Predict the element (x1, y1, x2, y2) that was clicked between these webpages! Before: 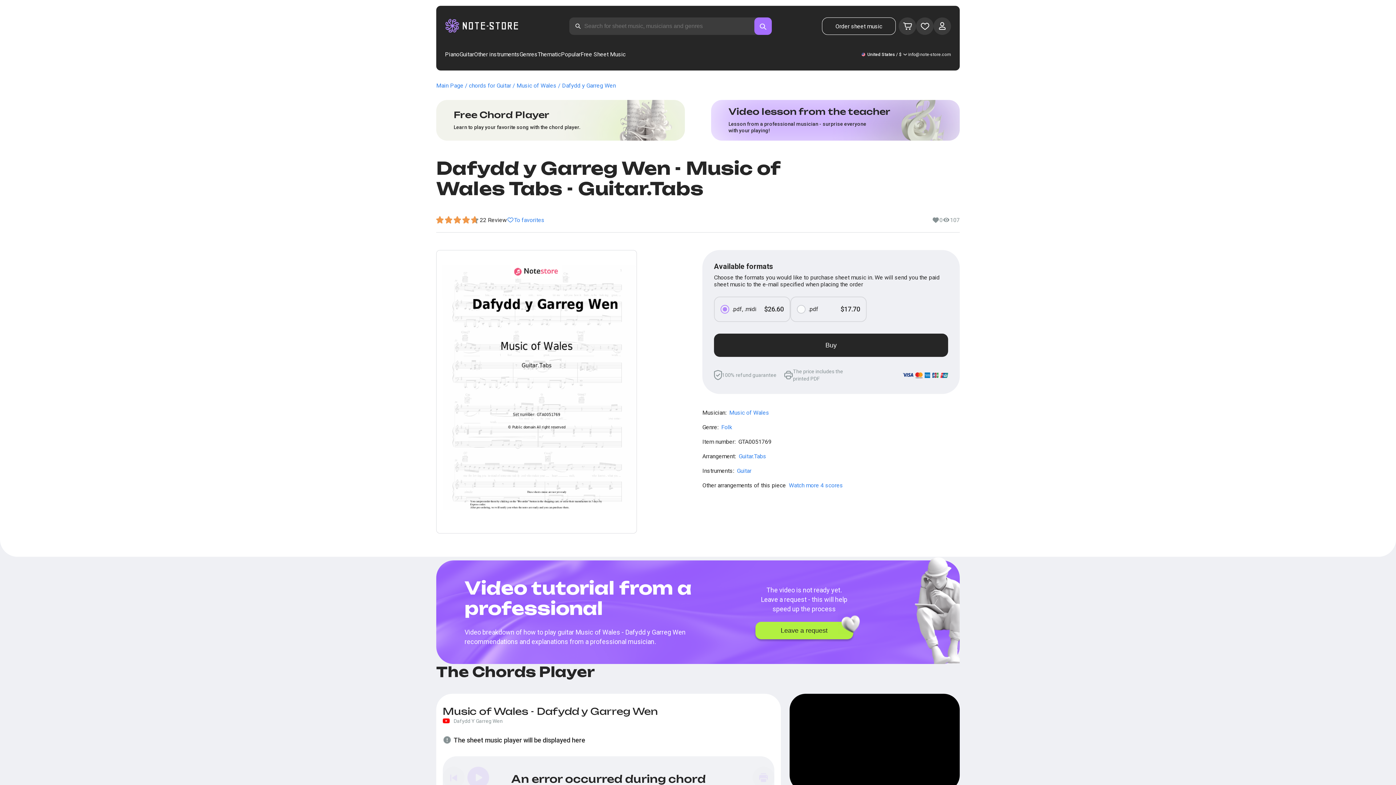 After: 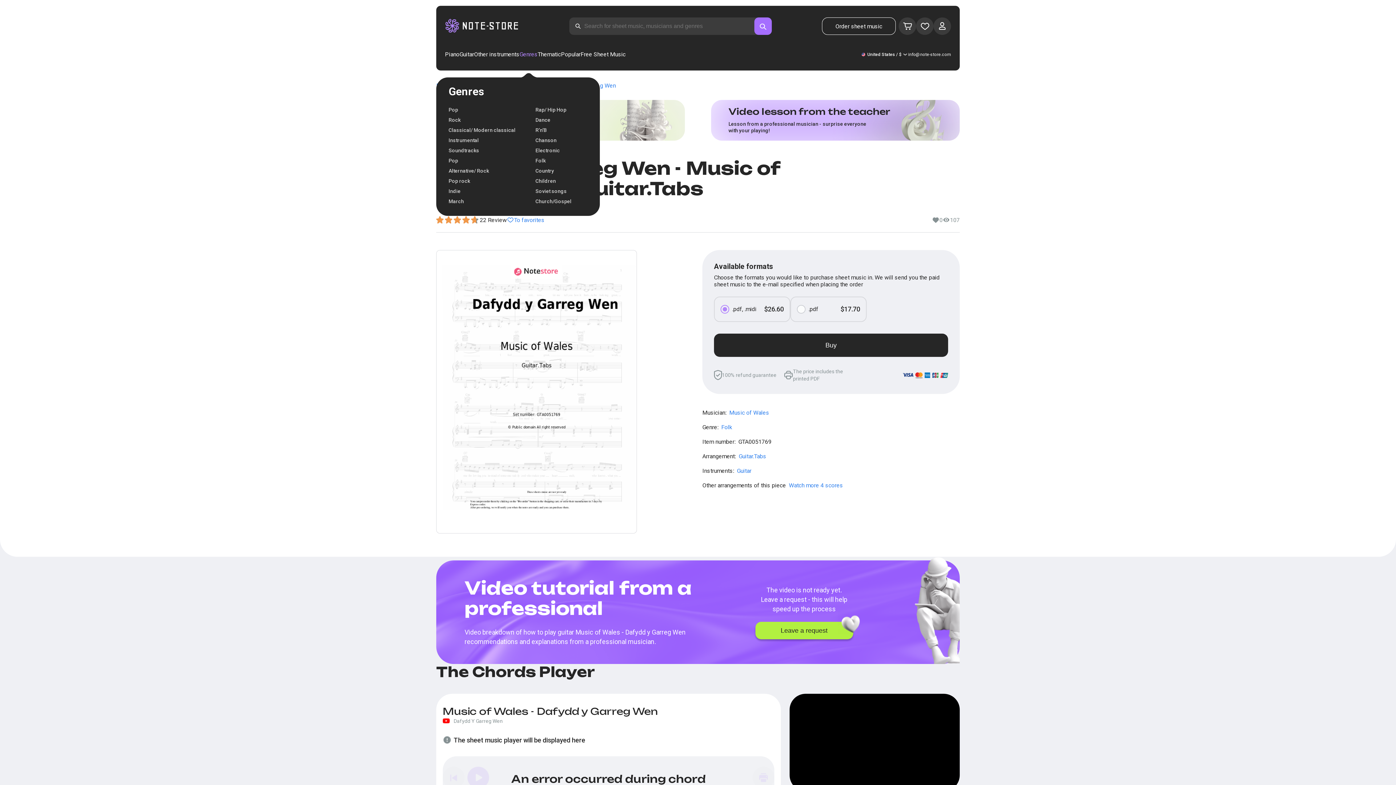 Action: bbox: (519, 50, 537, 58) label: Genres